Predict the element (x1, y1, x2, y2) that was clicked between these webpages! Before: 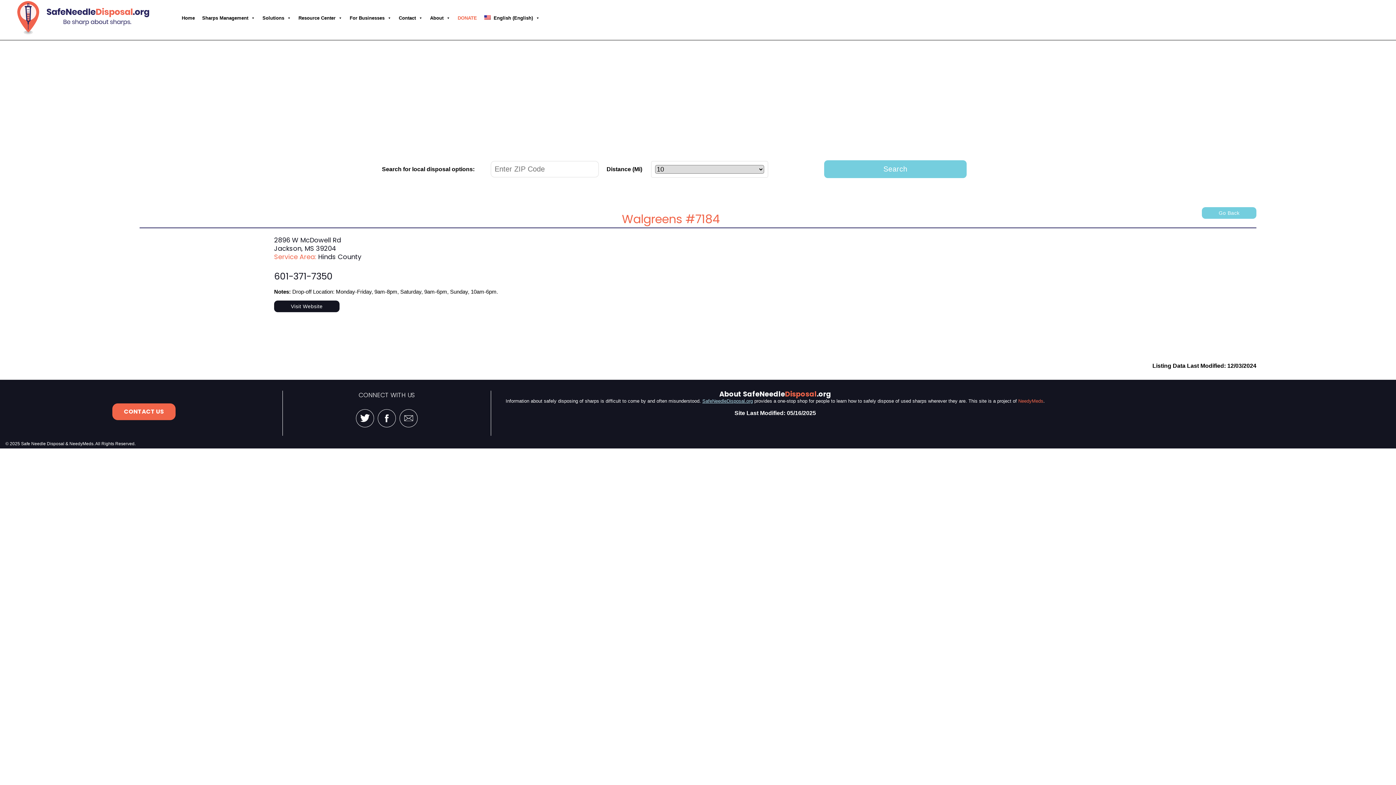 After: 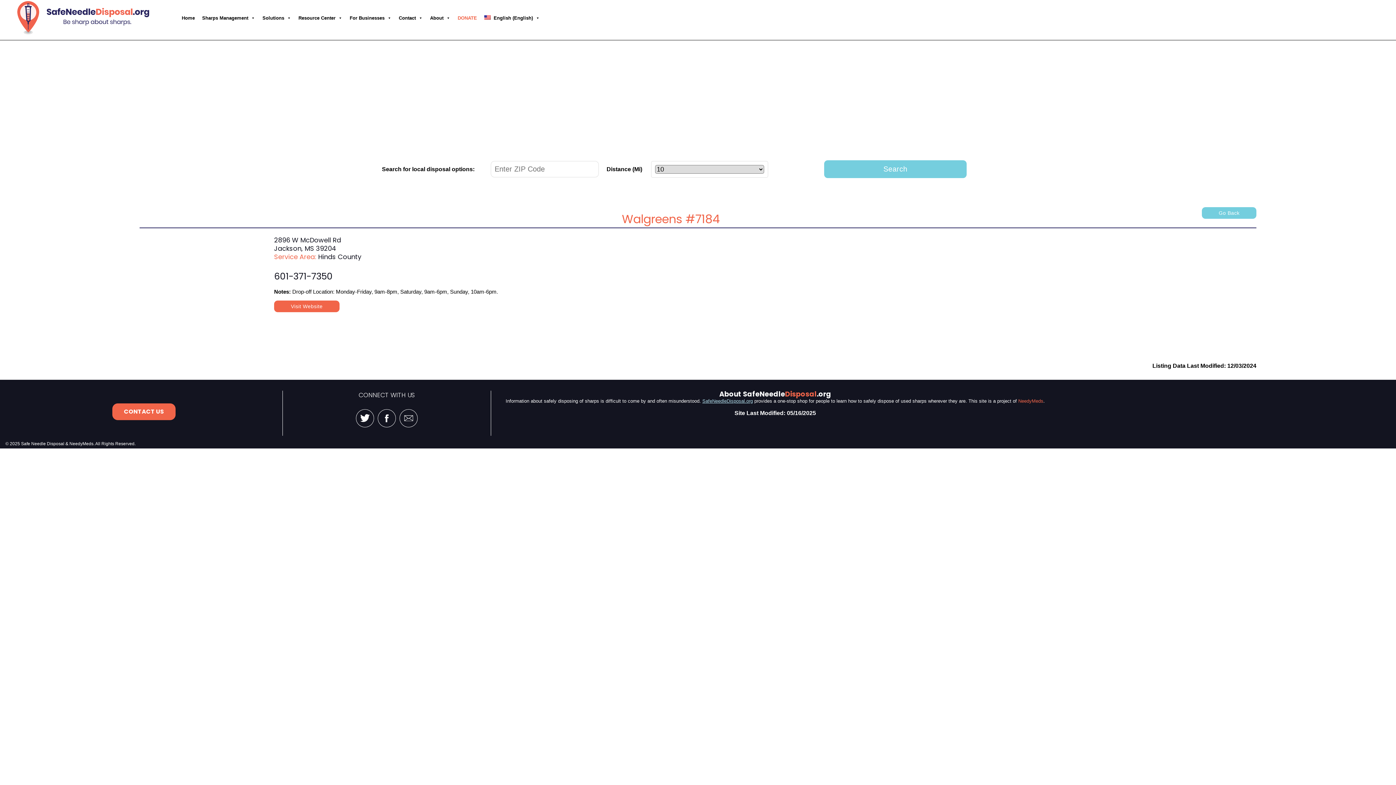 Action: bbox: (274, 300, 339, 312) label: Visit Website